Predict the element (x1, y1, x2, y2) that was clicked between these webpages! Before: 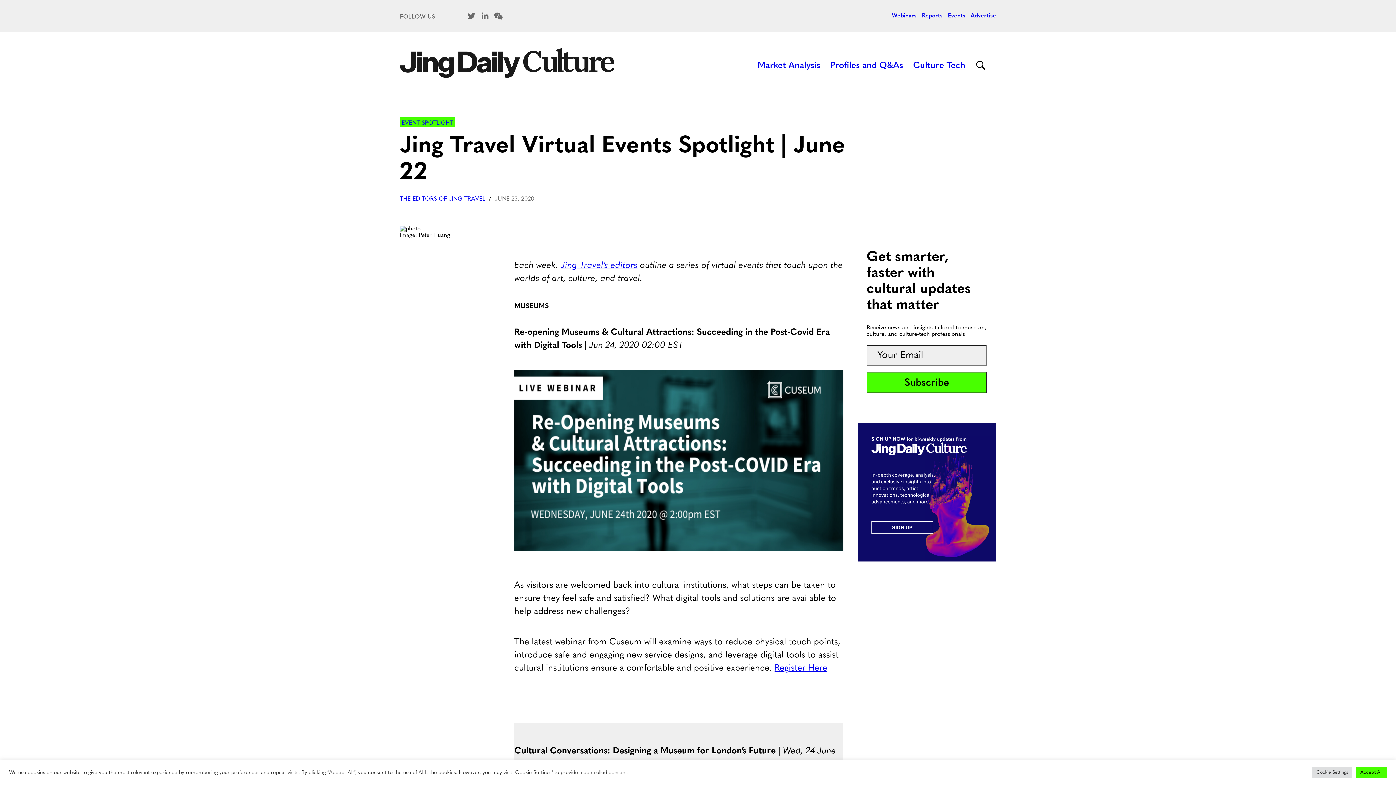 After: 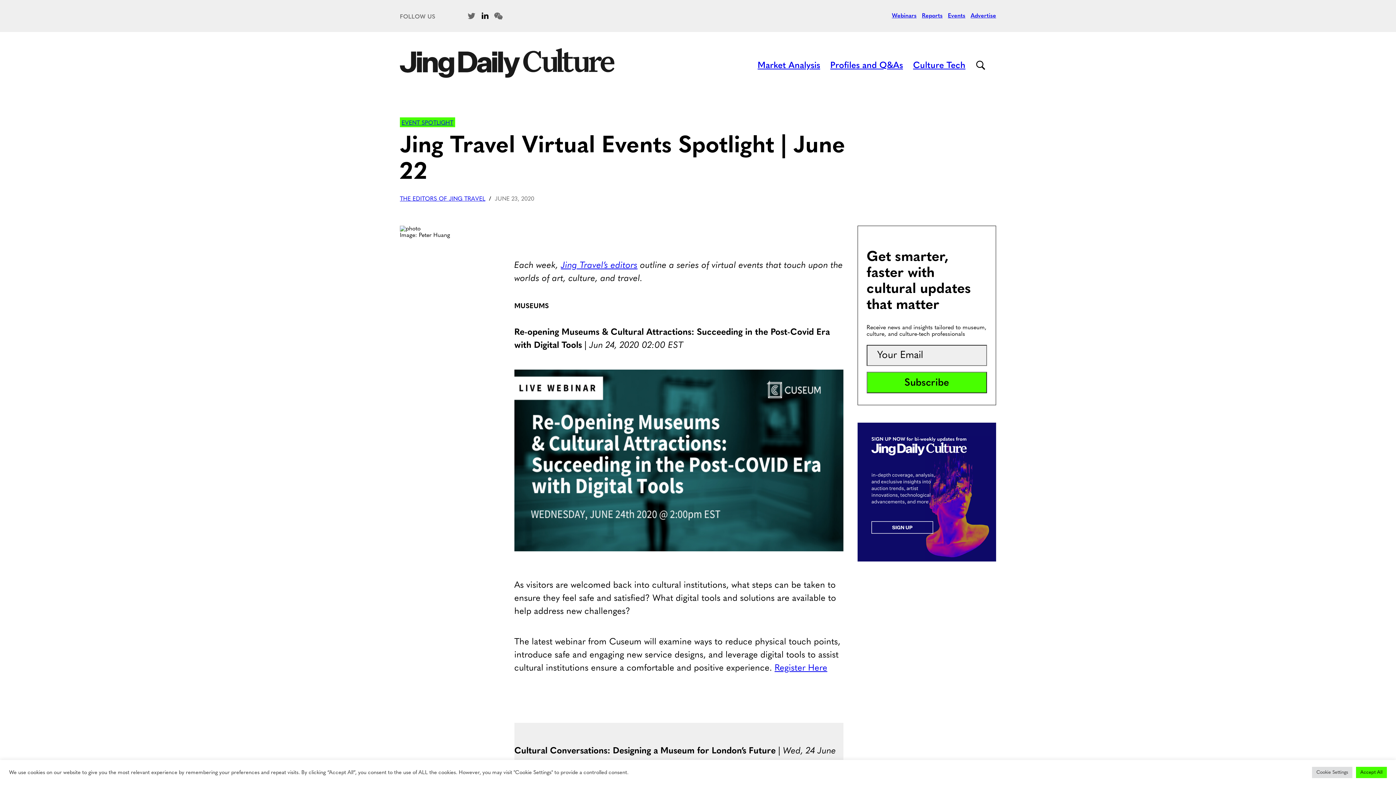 Action: bbox: (480, 11, 489, 20)